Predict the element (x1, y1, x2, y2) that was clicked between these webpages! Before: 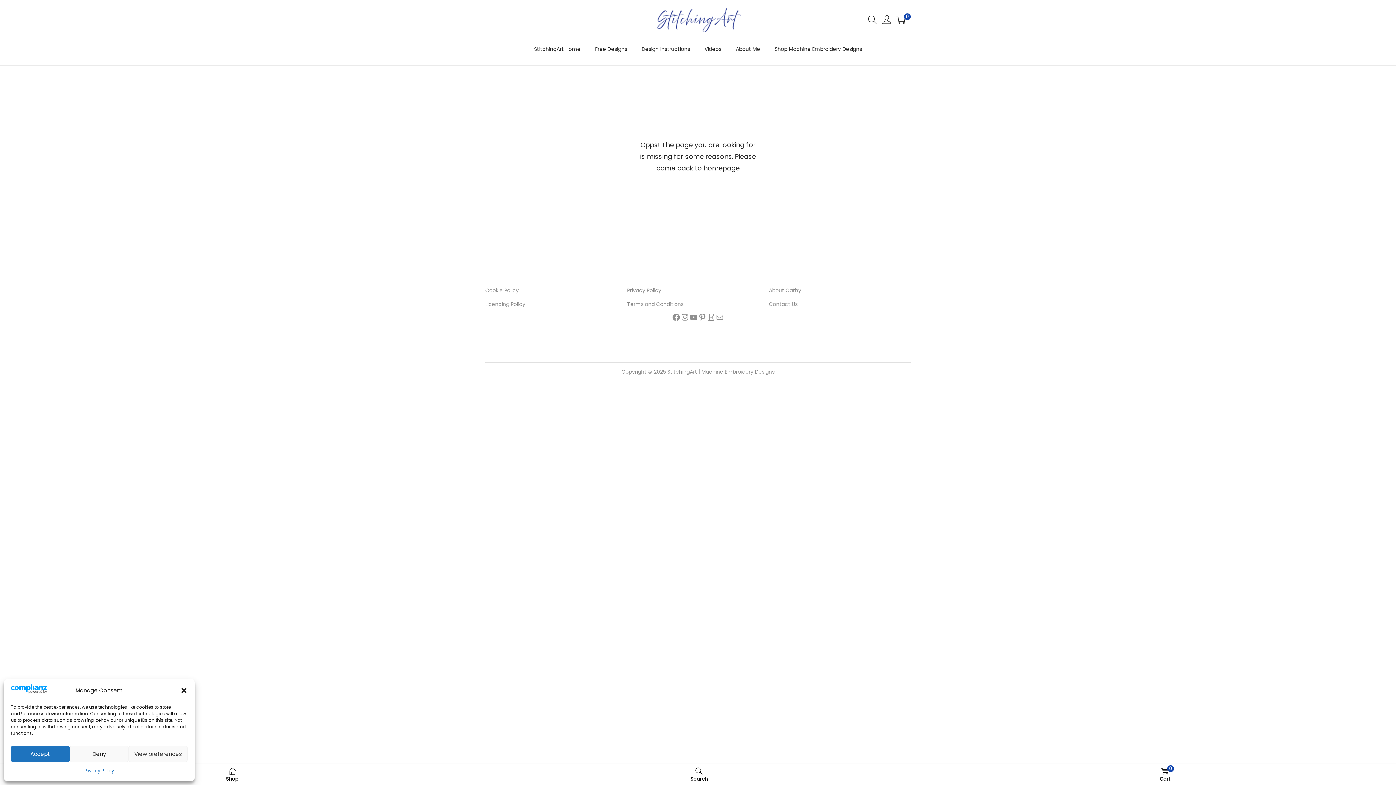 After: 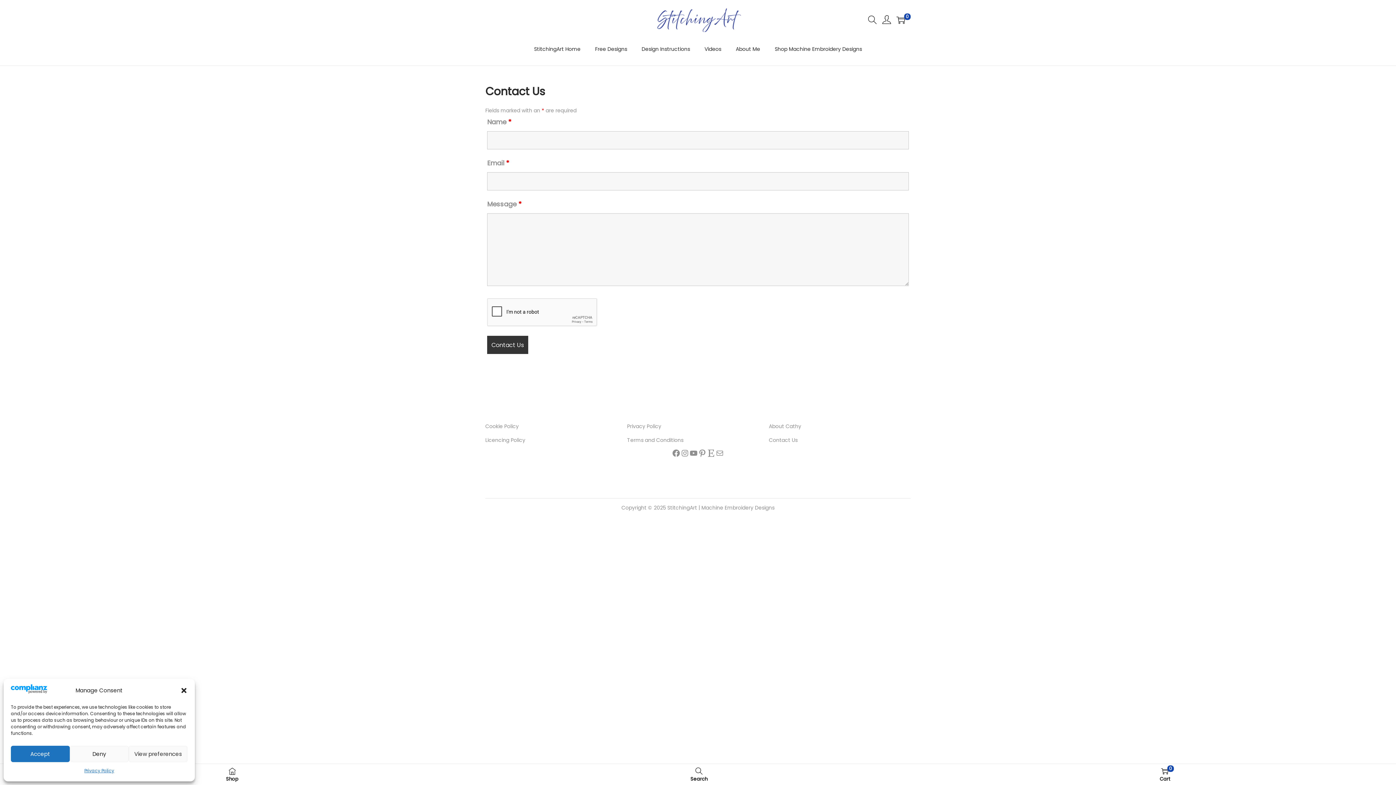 Action: label: Mail bbox: (715, 313, 724, 321)